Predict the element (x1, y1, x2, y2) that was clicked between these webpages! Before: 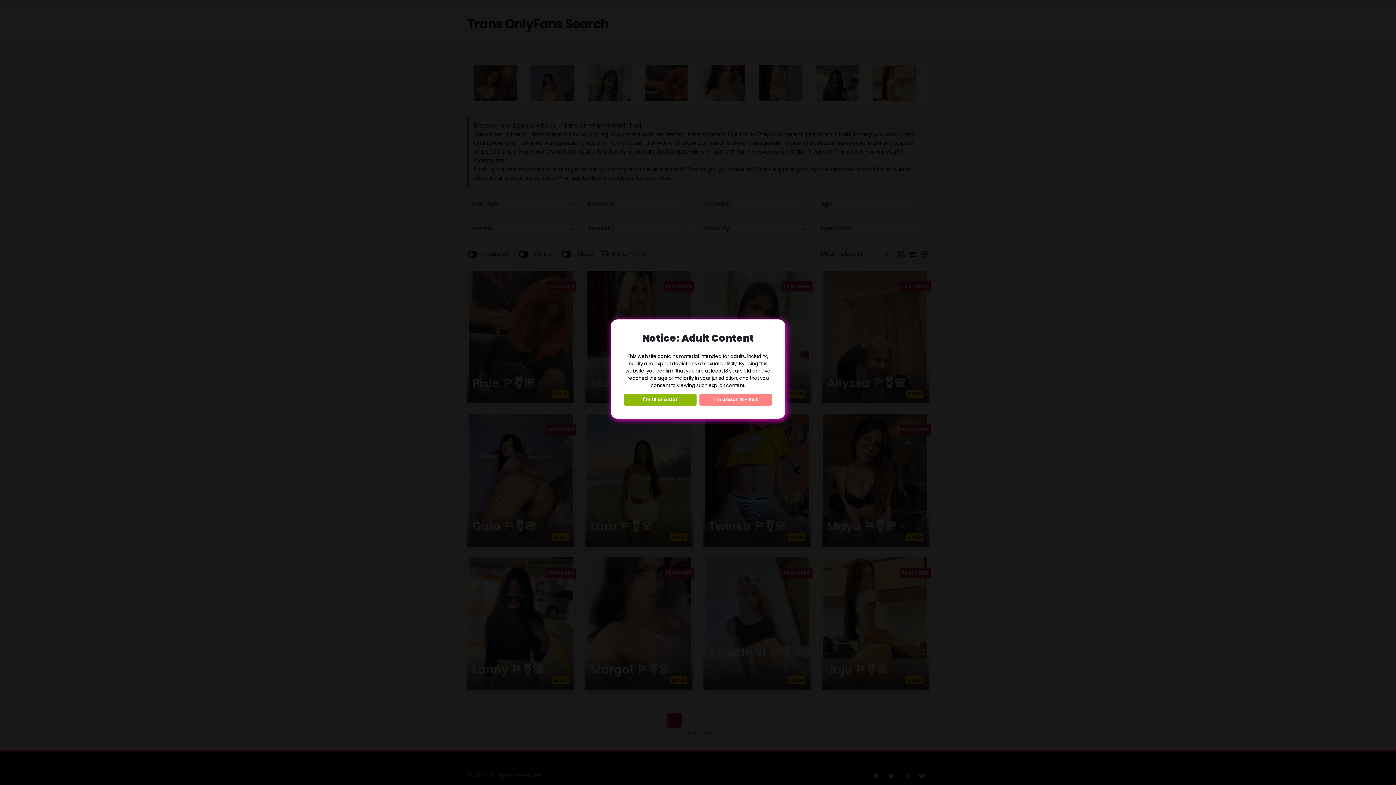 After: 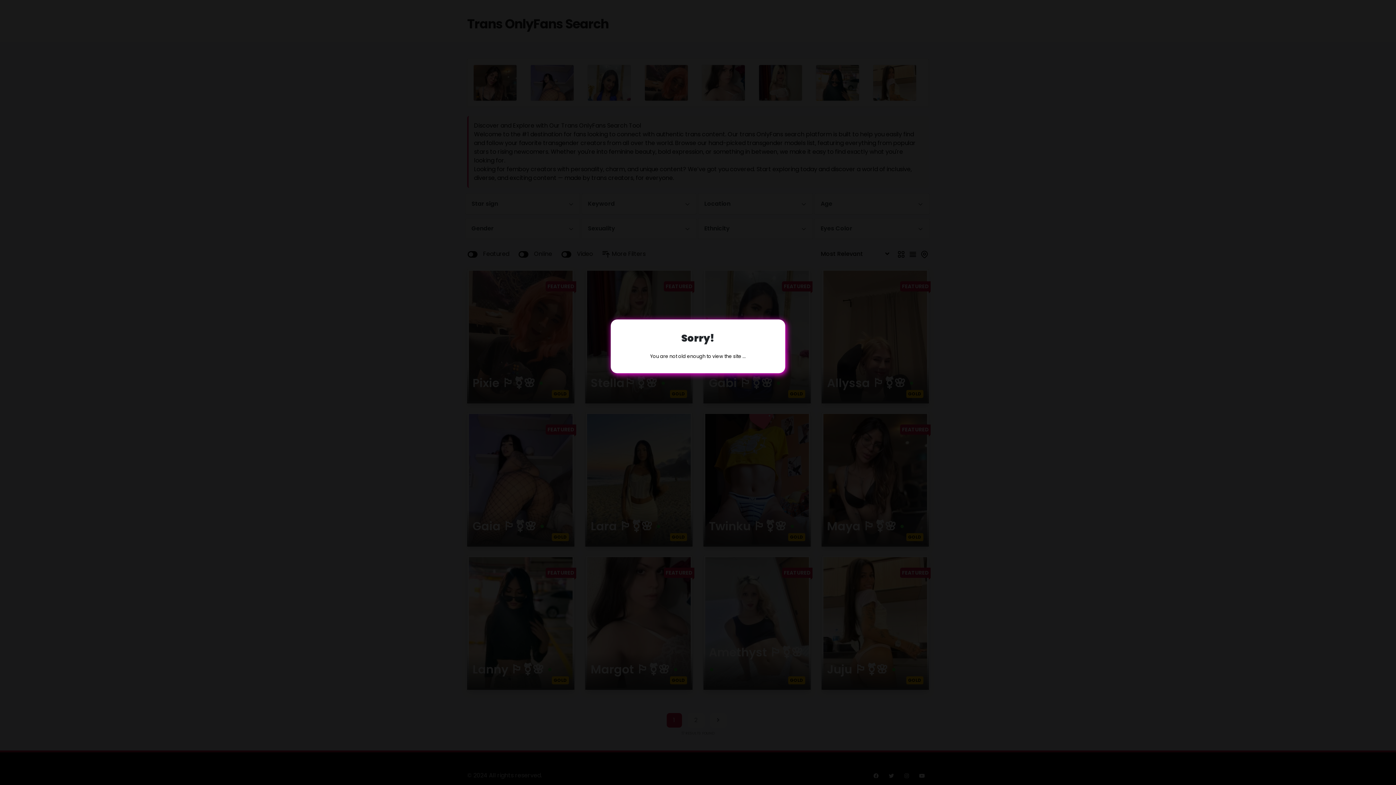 Action: bbox: (699, 393, 772, 405) label: I'm under 18 - Exit